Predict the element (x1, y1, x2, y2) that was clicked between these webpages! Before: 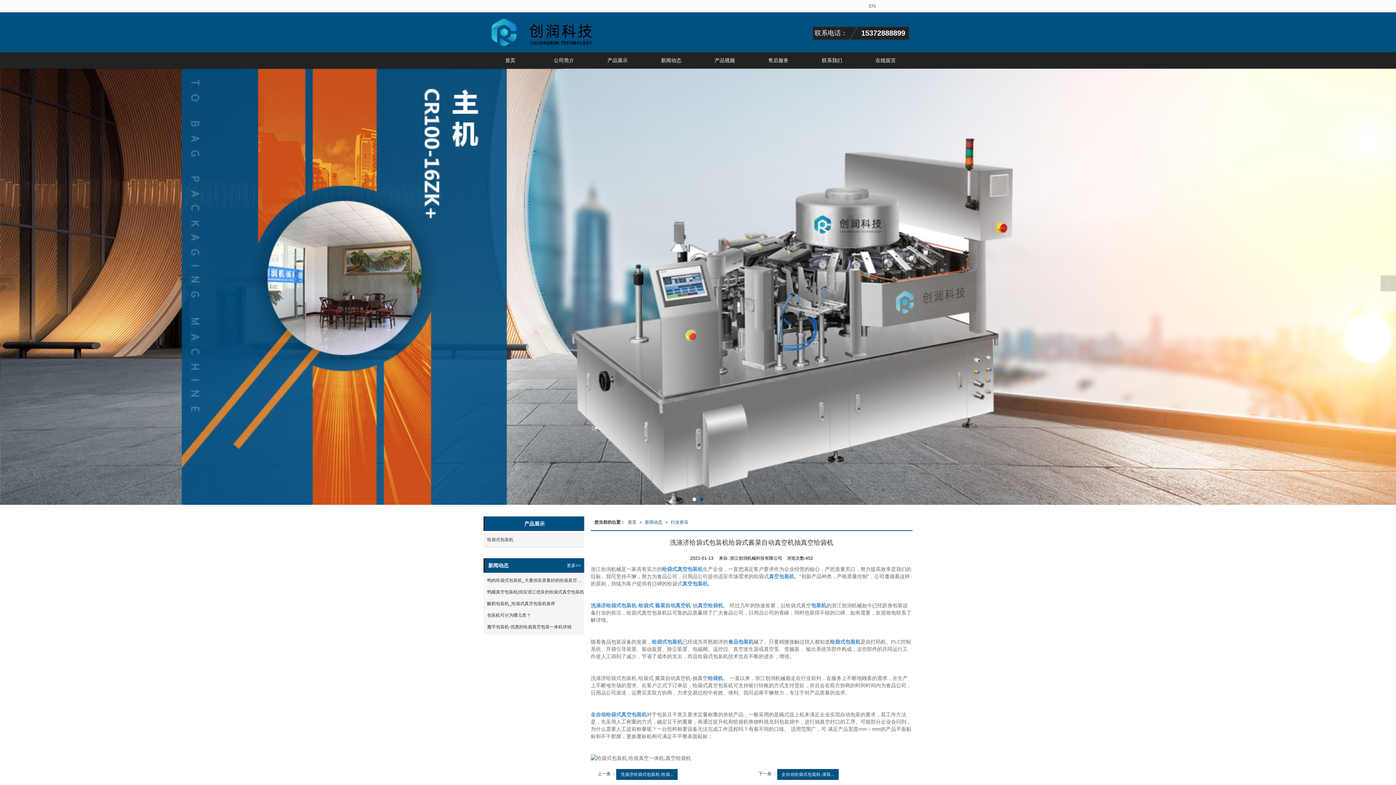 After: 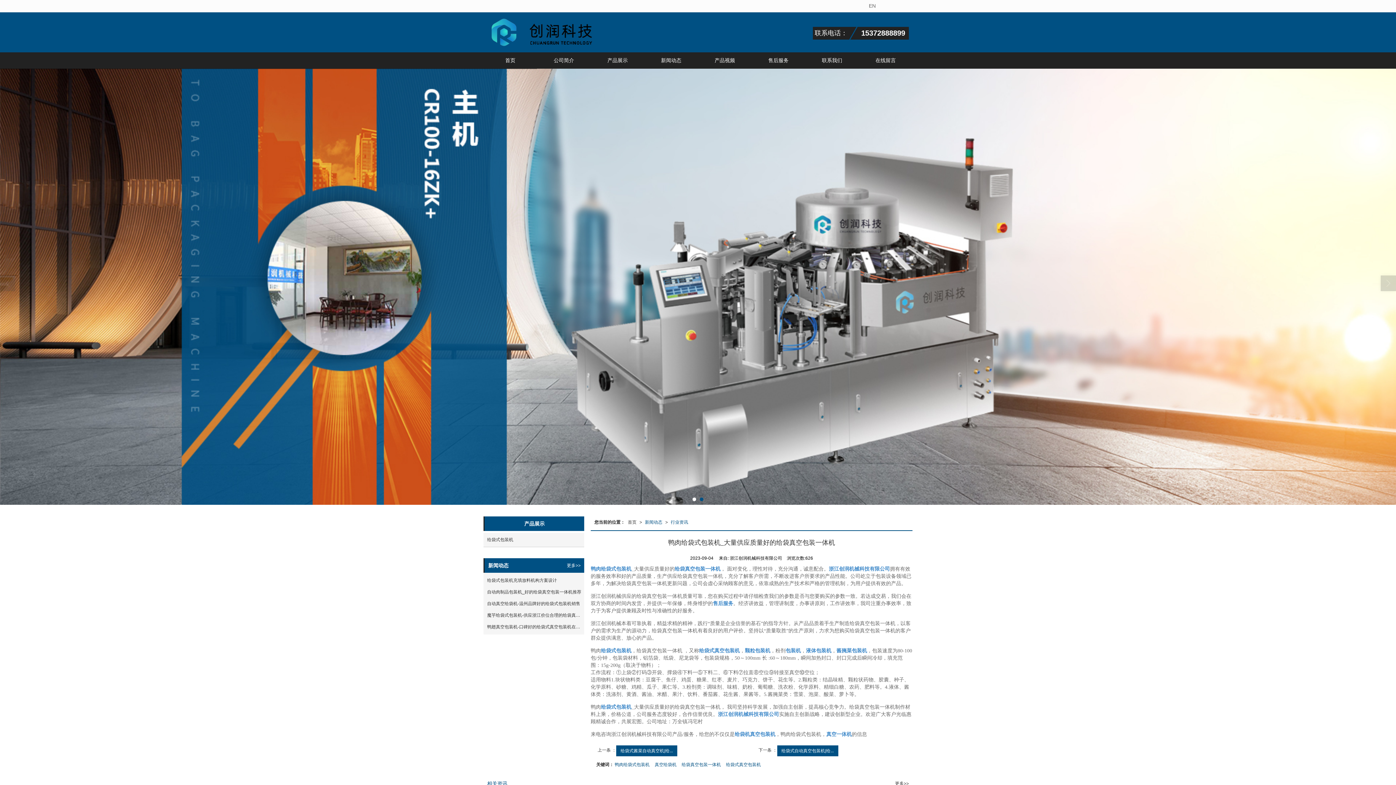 Action: bbox: (483, 574, 584, 586) label: 鸭肉给袋式包装机_大量供应质量好的给袋真空包装一体机